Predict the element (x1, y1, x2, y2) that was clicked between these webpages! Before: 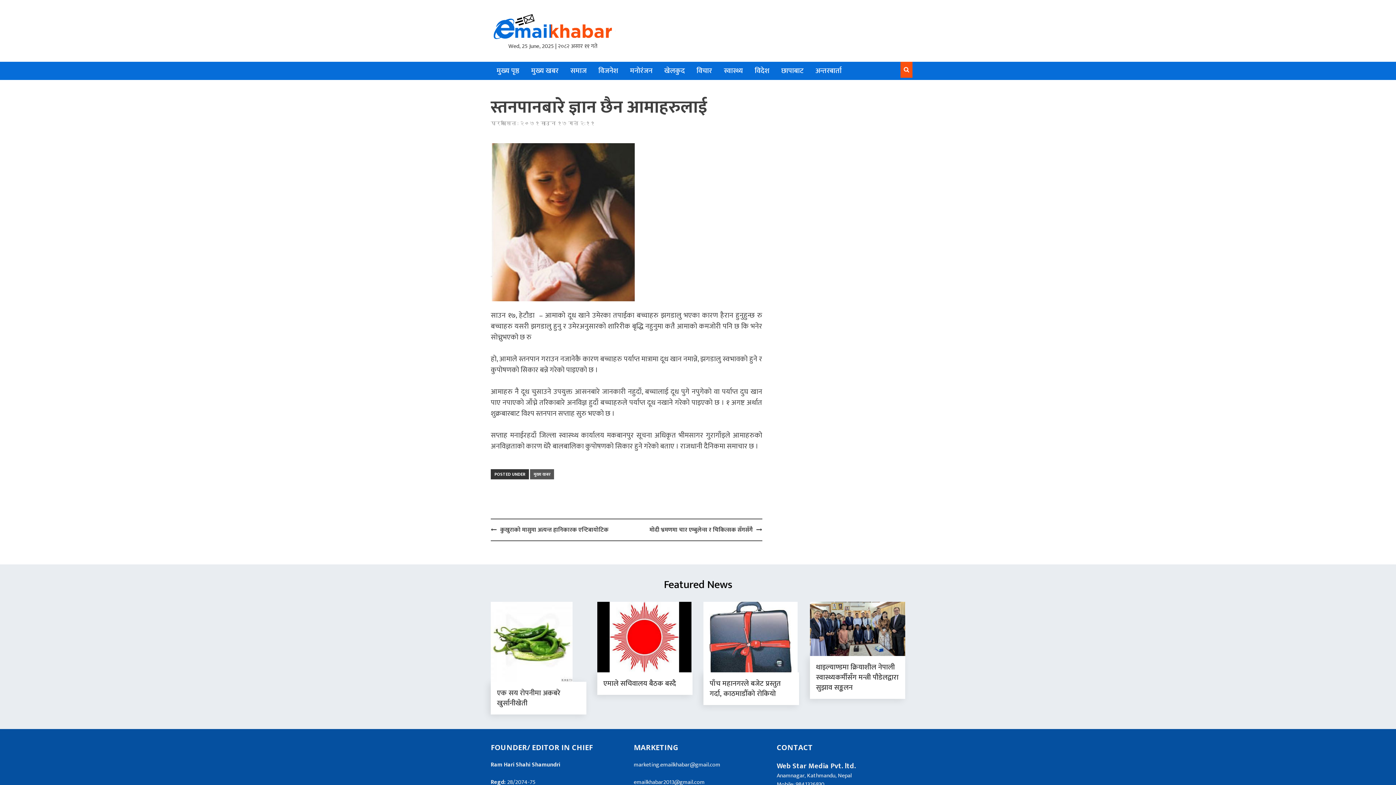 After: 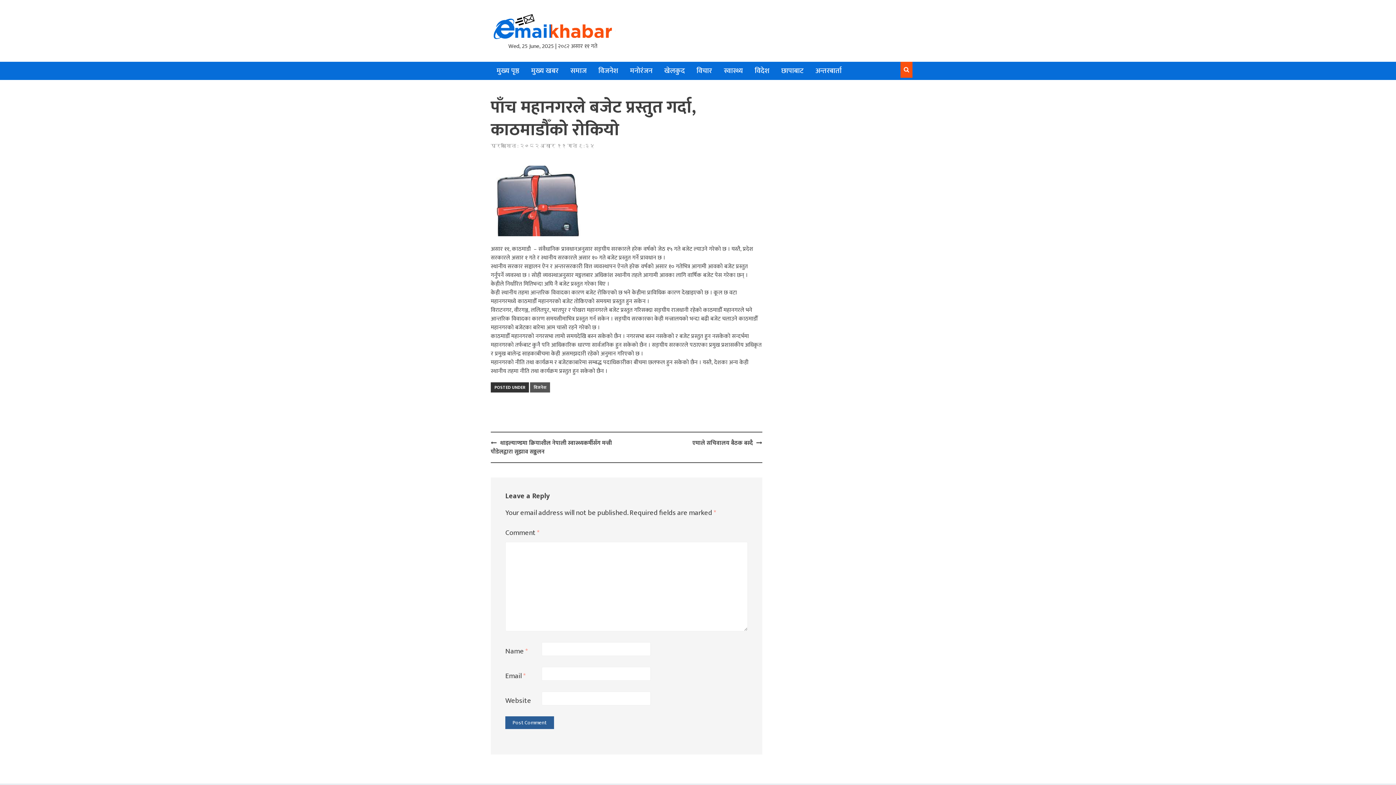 Action: label: पाँच महानगरले बजेट प्रस्तुत गर्दा, काठमाडौँको रोकियो bbox: (709, 677, 781, 700)